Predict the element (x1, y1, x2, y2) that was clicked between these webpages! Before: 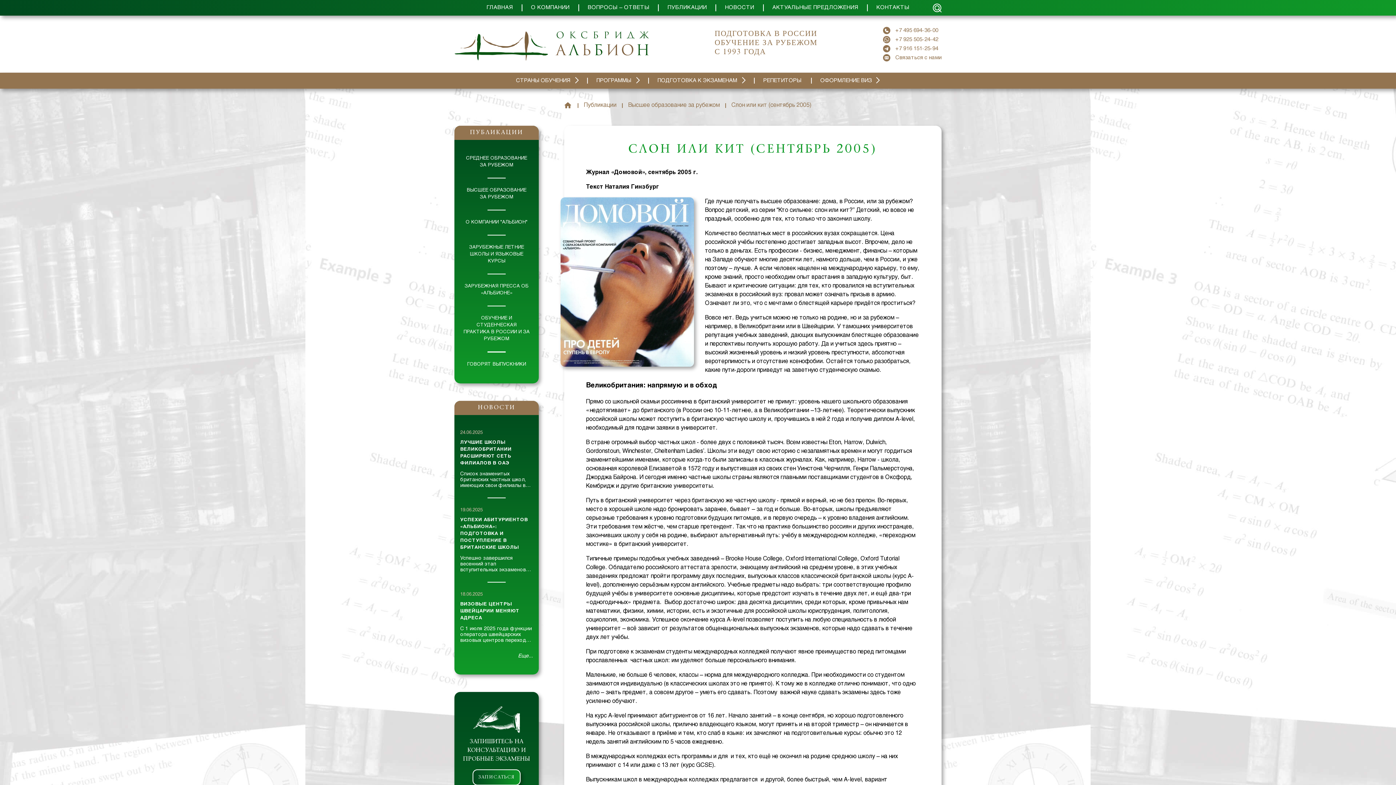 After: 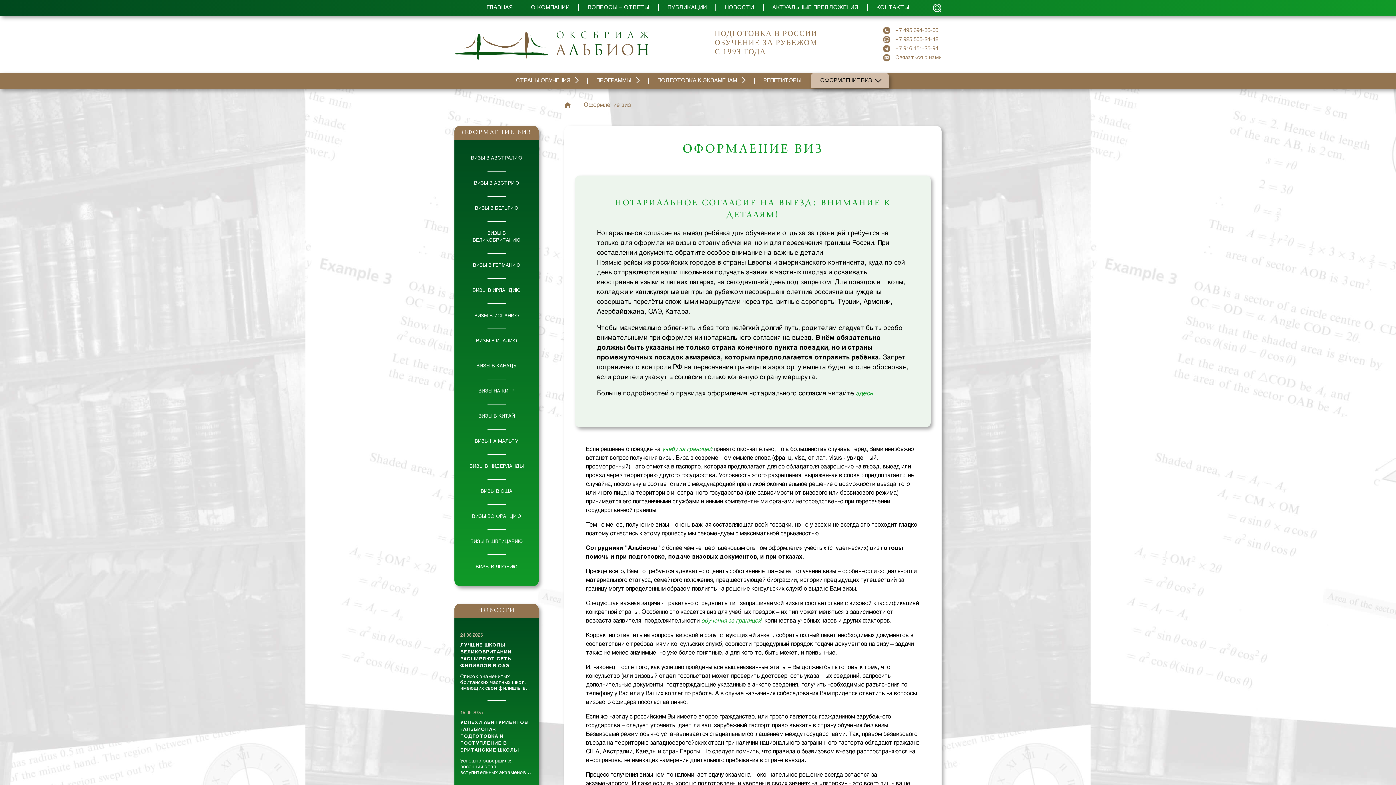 Action: label: ОФОРМЛЕНИЕ ВИЗ bbox: (811, 73, 888, 88)